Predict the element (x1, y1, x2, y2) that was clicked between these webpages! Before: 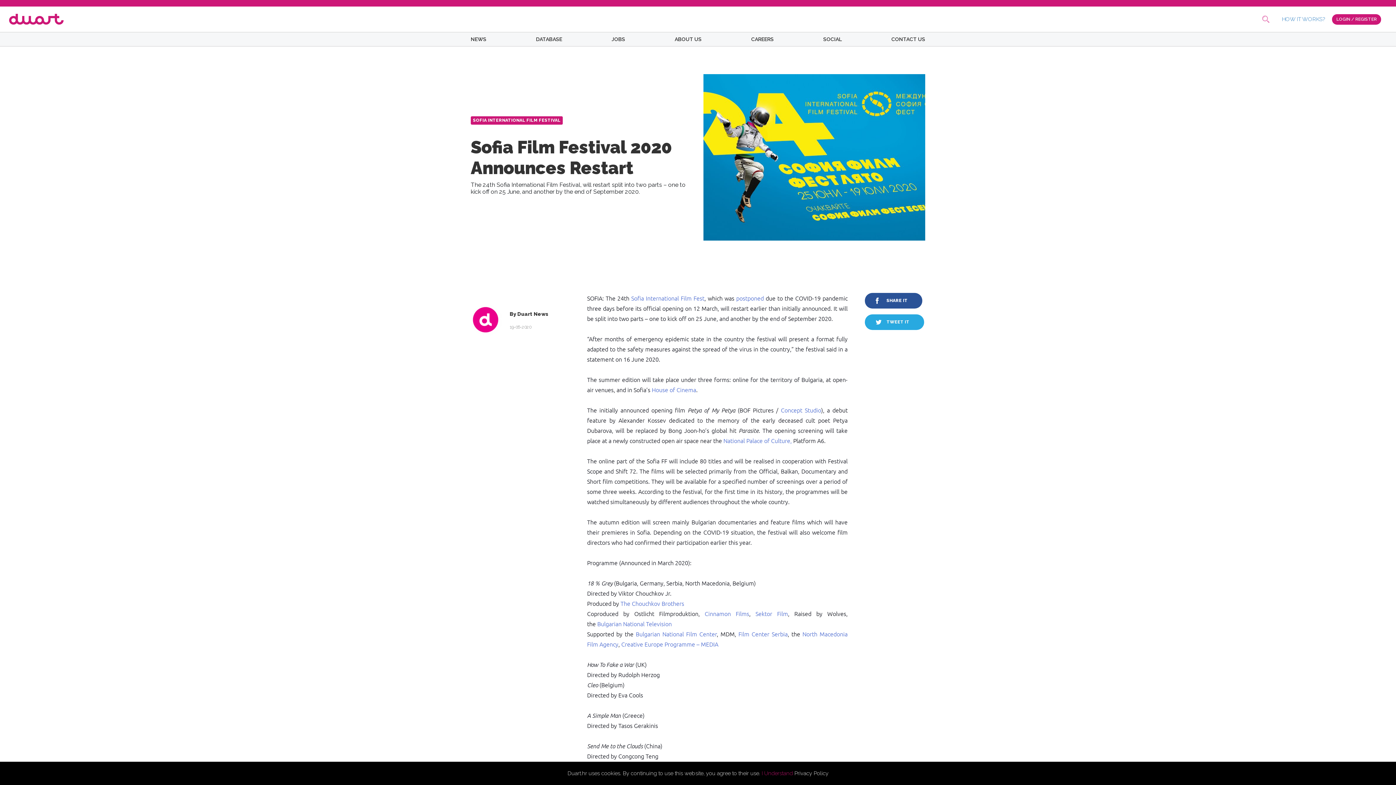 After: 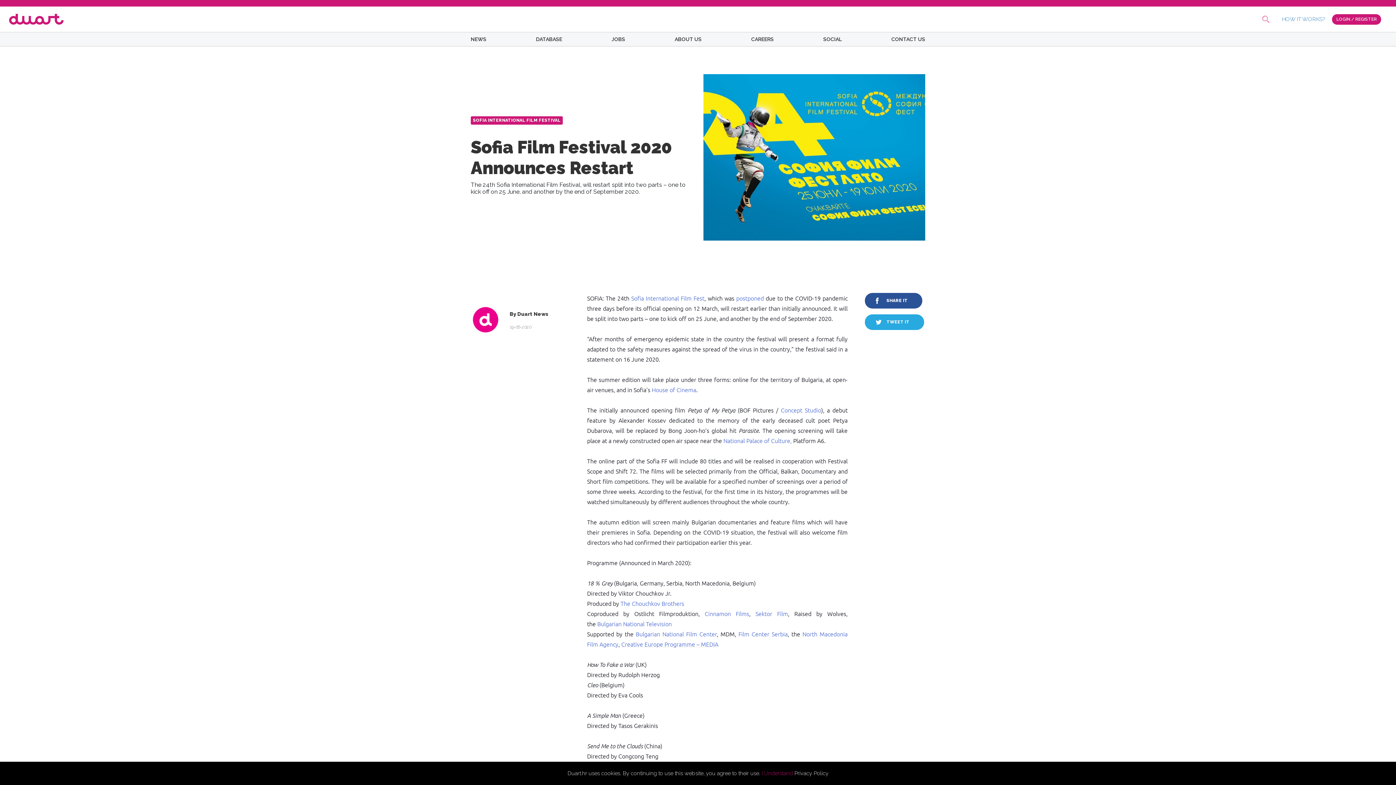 Action: label: Creative Europe Programme – MEDIA bbox: (621, 640, 718, 648)